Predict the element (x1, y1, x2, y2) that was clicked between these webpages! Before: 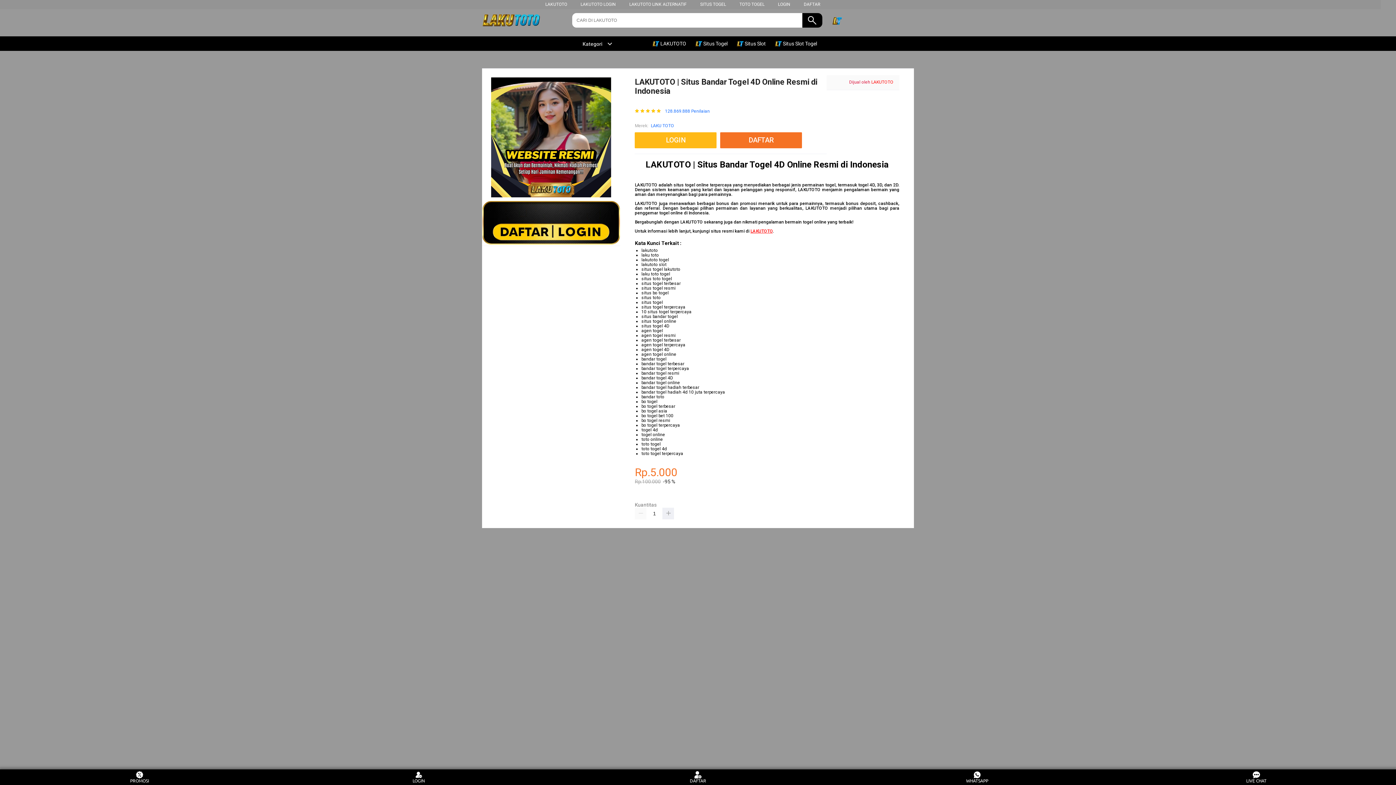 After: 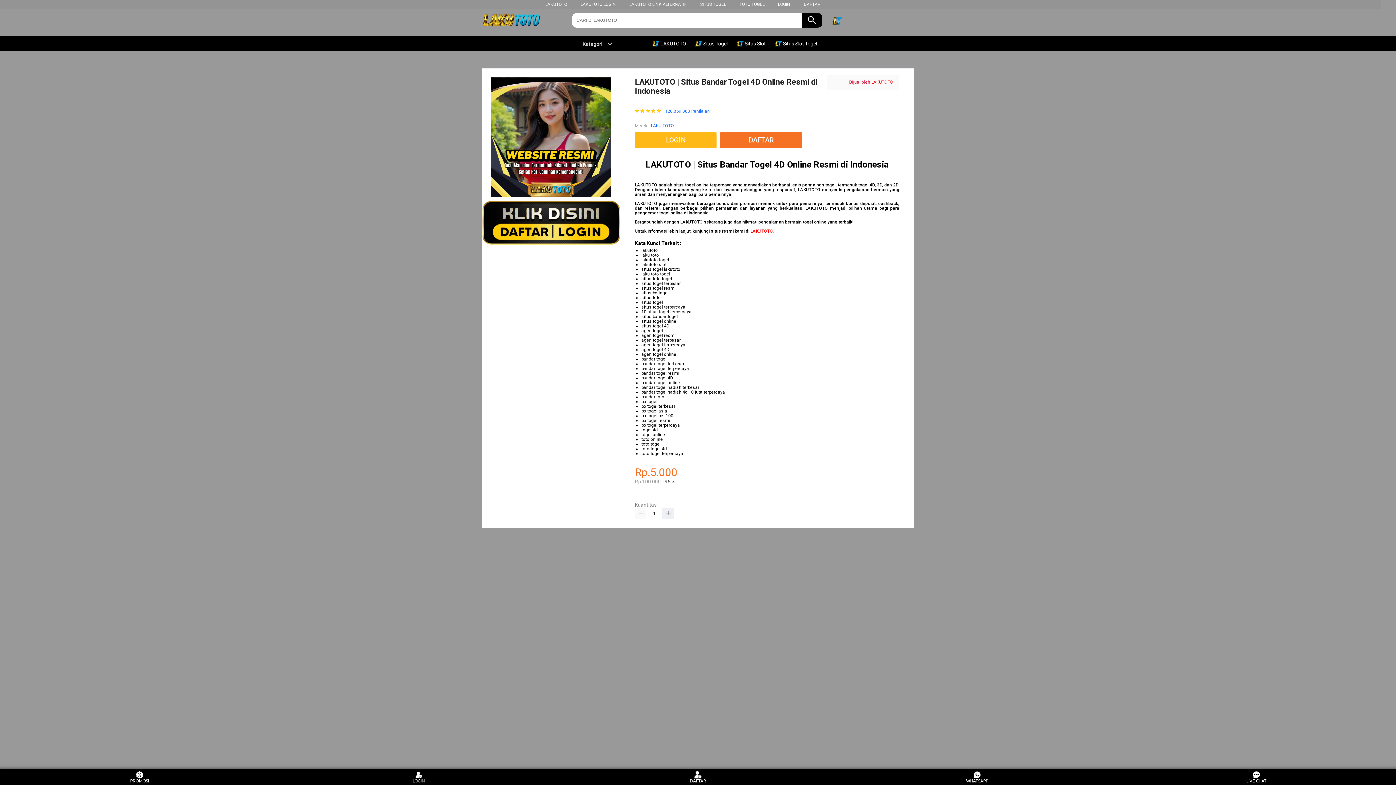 Action: label:  Situs Togel bbox: (694, 36, 731, 50)